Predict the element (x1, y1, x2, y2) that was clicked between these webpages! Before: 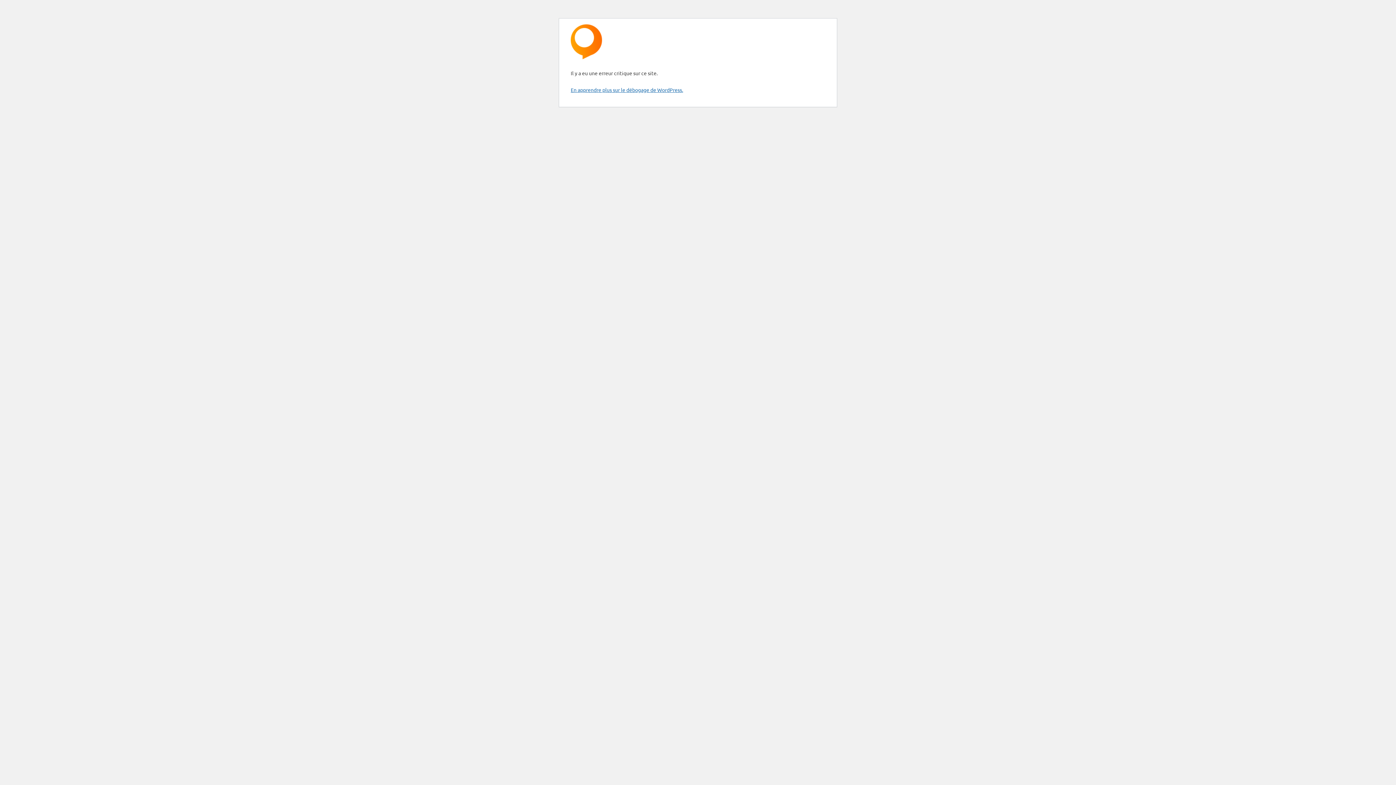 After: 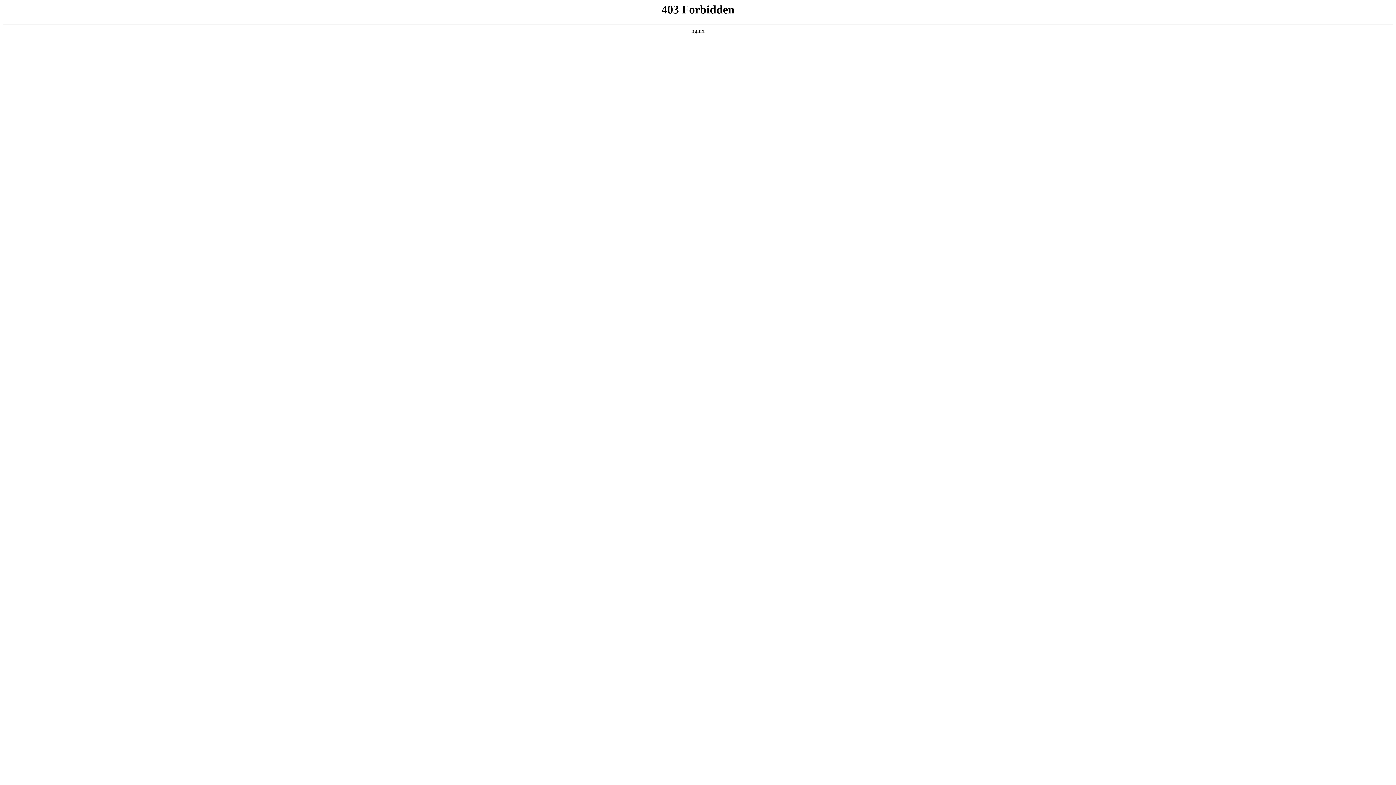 Action: bbox: (570, 86, 683, 93) label: En apprendre plus sur le débogage de WordPress.